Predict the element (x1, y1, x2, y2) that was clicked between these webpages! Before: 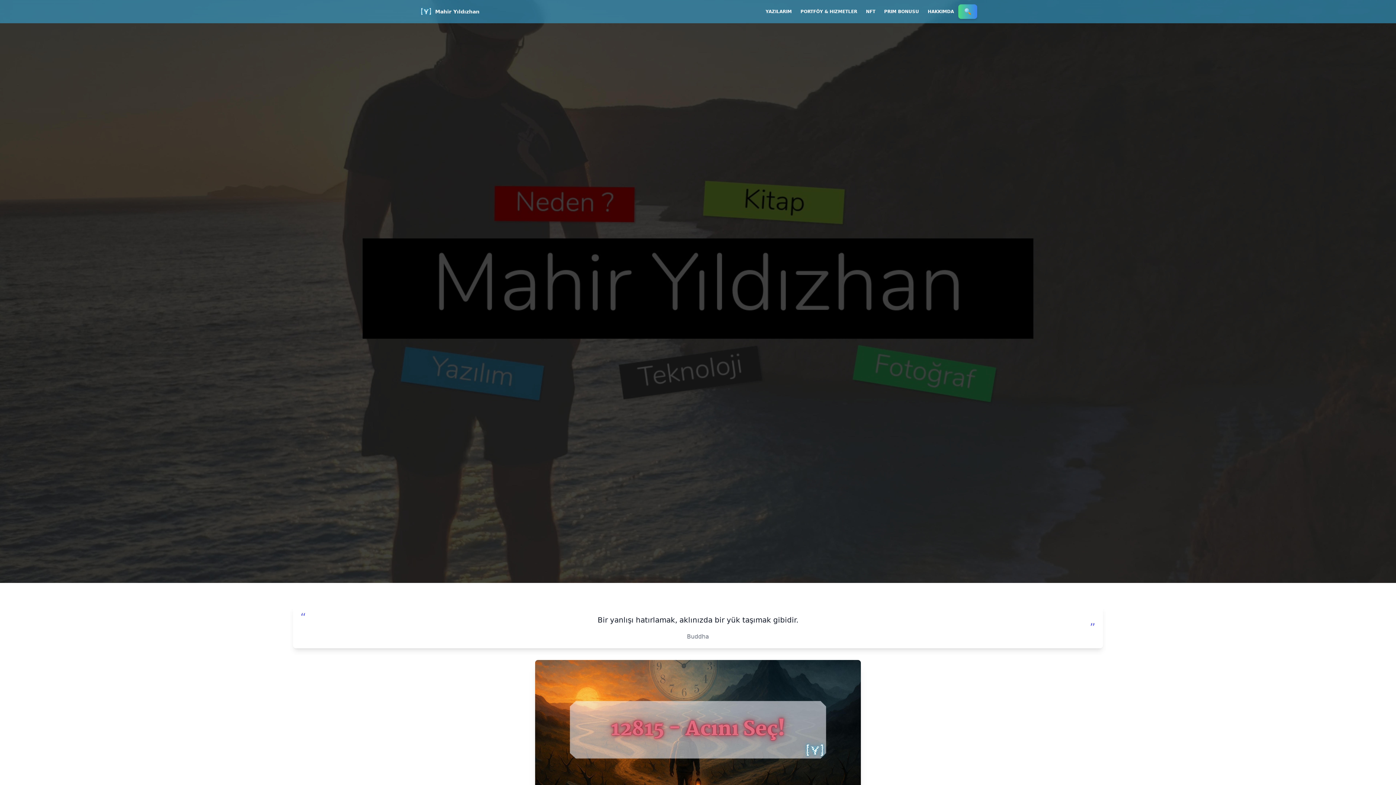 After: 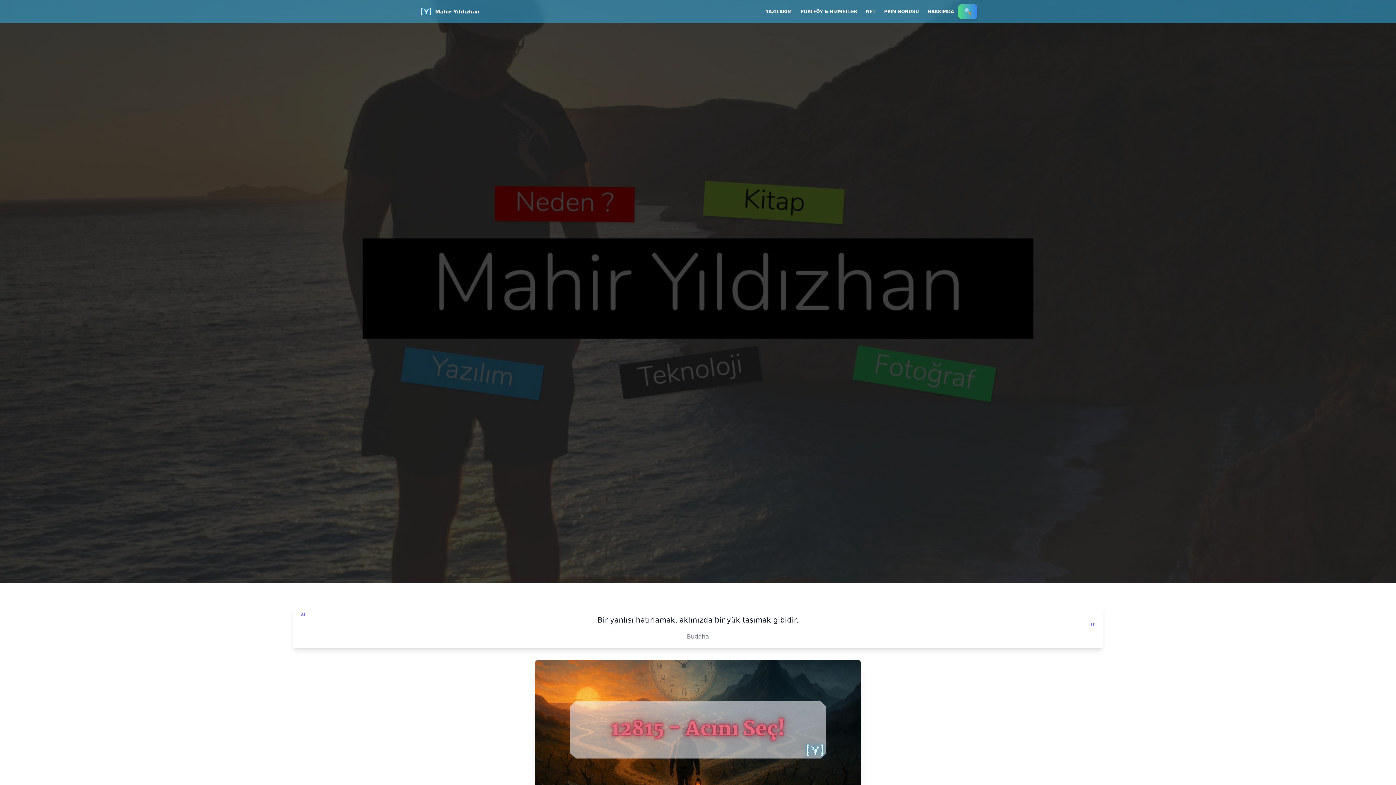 Action: bbox: (435, 4, 479, 18) label: Mahir Yıldızhan